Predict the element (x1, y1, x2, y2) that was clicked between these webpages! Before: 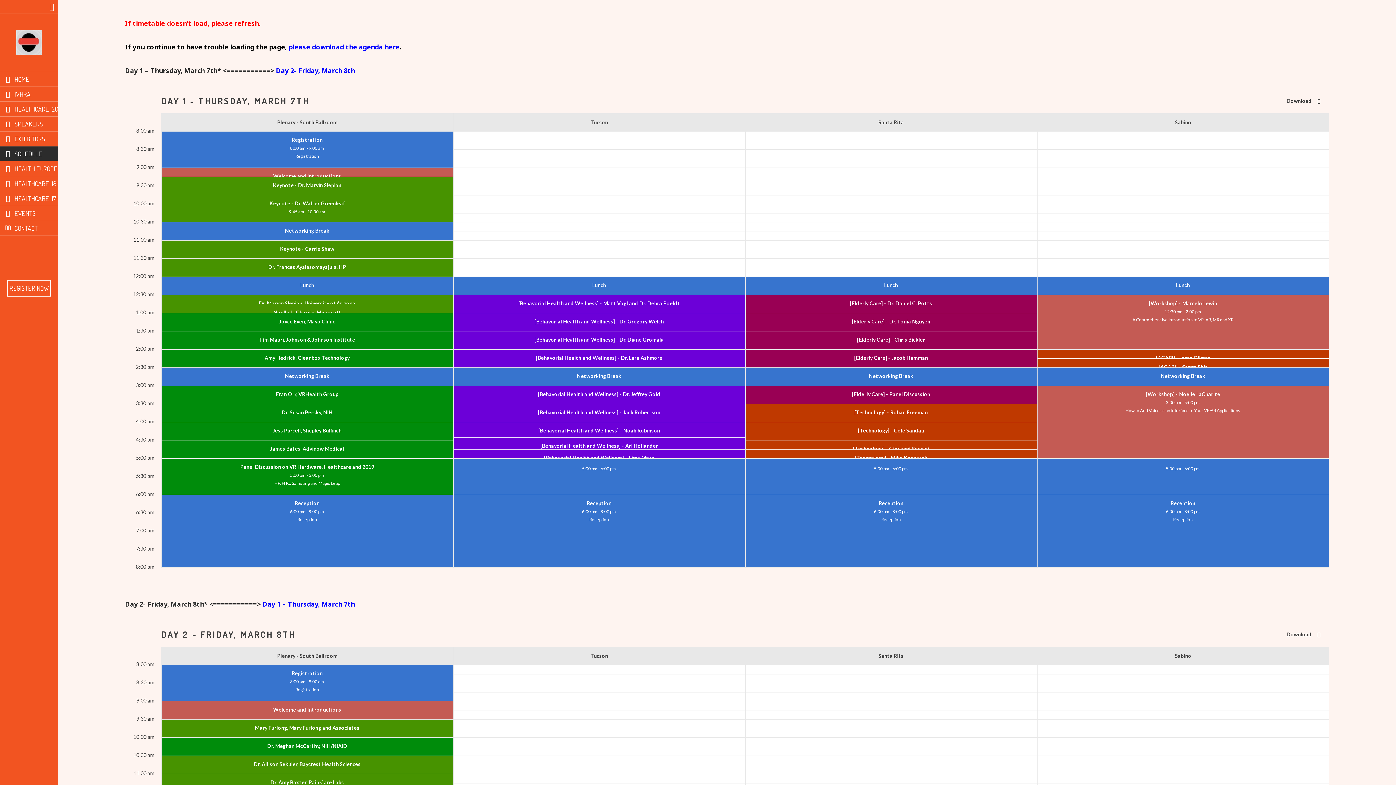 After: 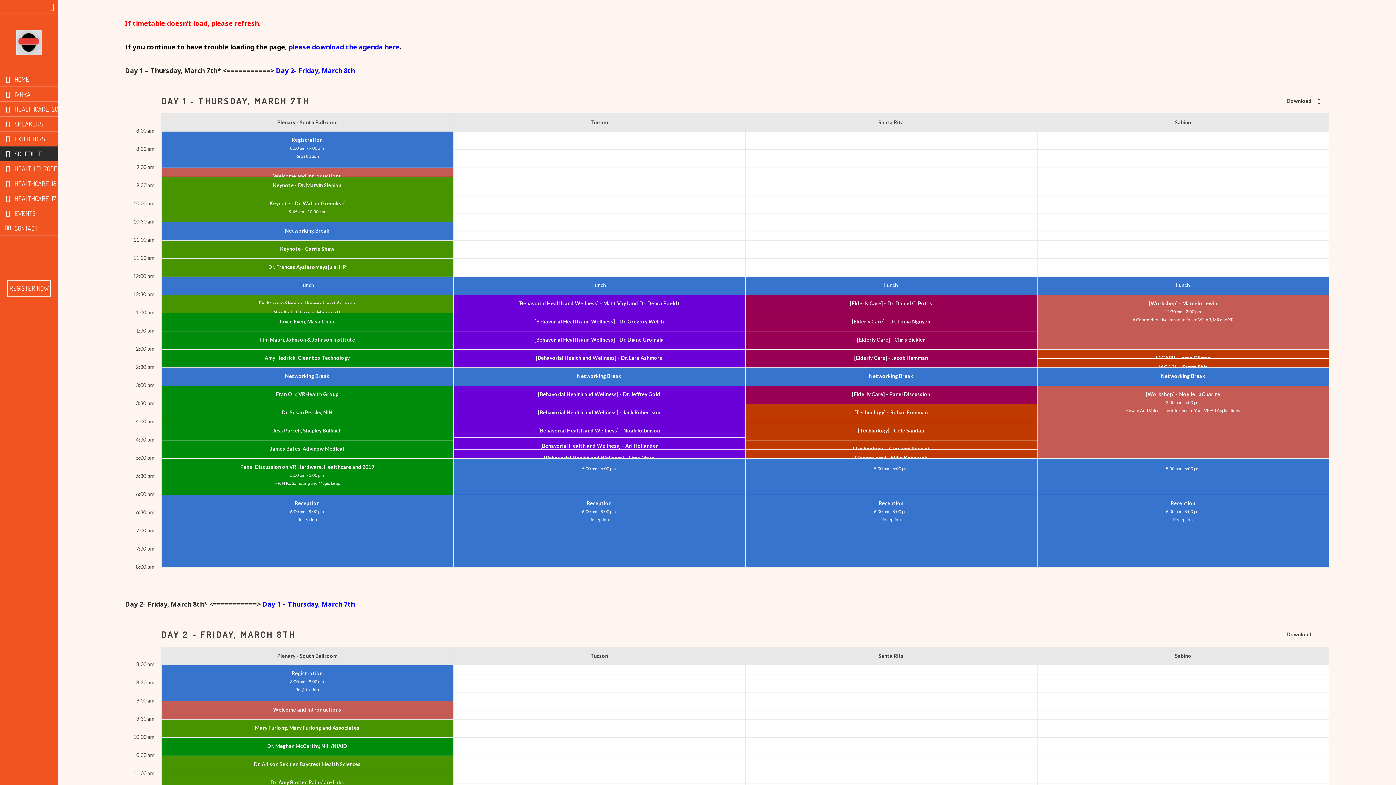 Action: bbox: (453, 458, 745, 494) label: 5:00 pm - 6:00 pm